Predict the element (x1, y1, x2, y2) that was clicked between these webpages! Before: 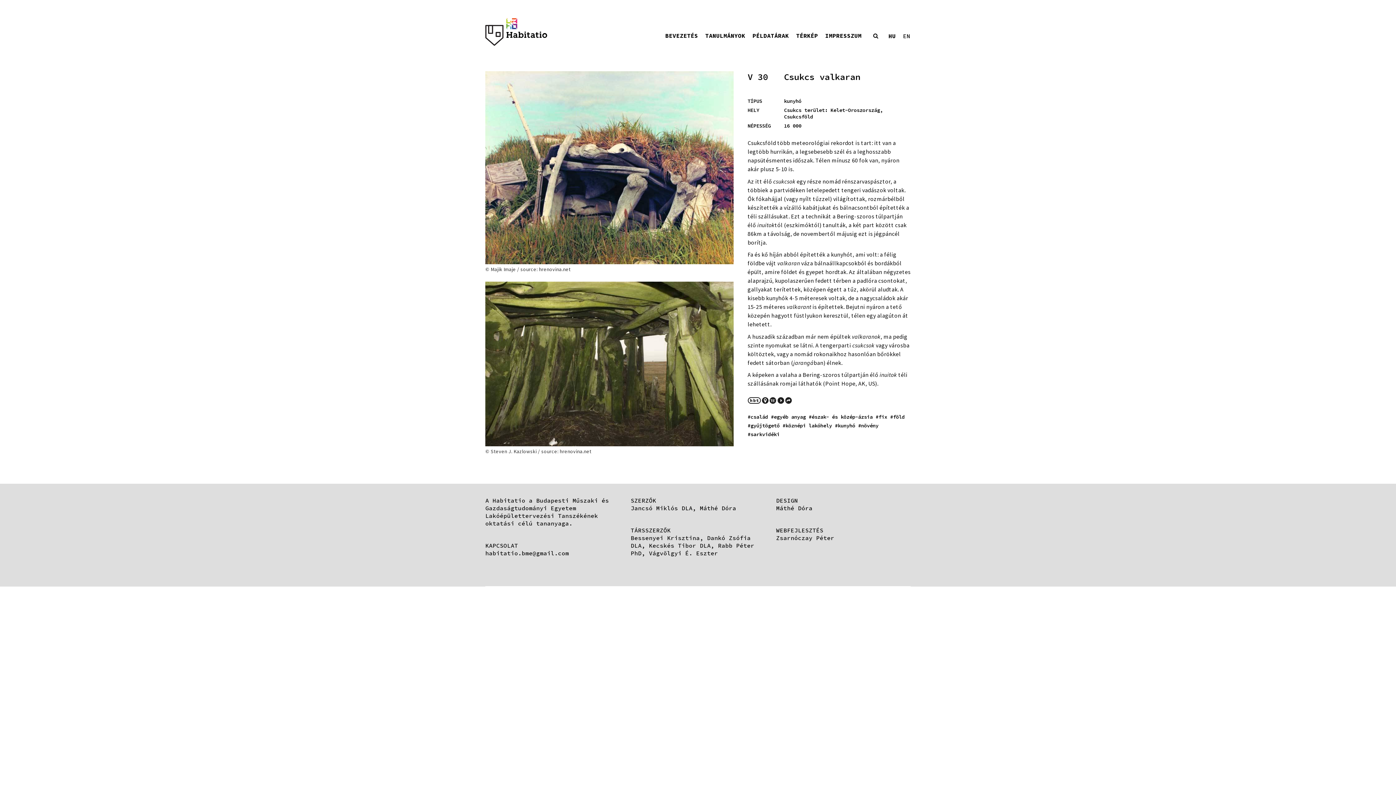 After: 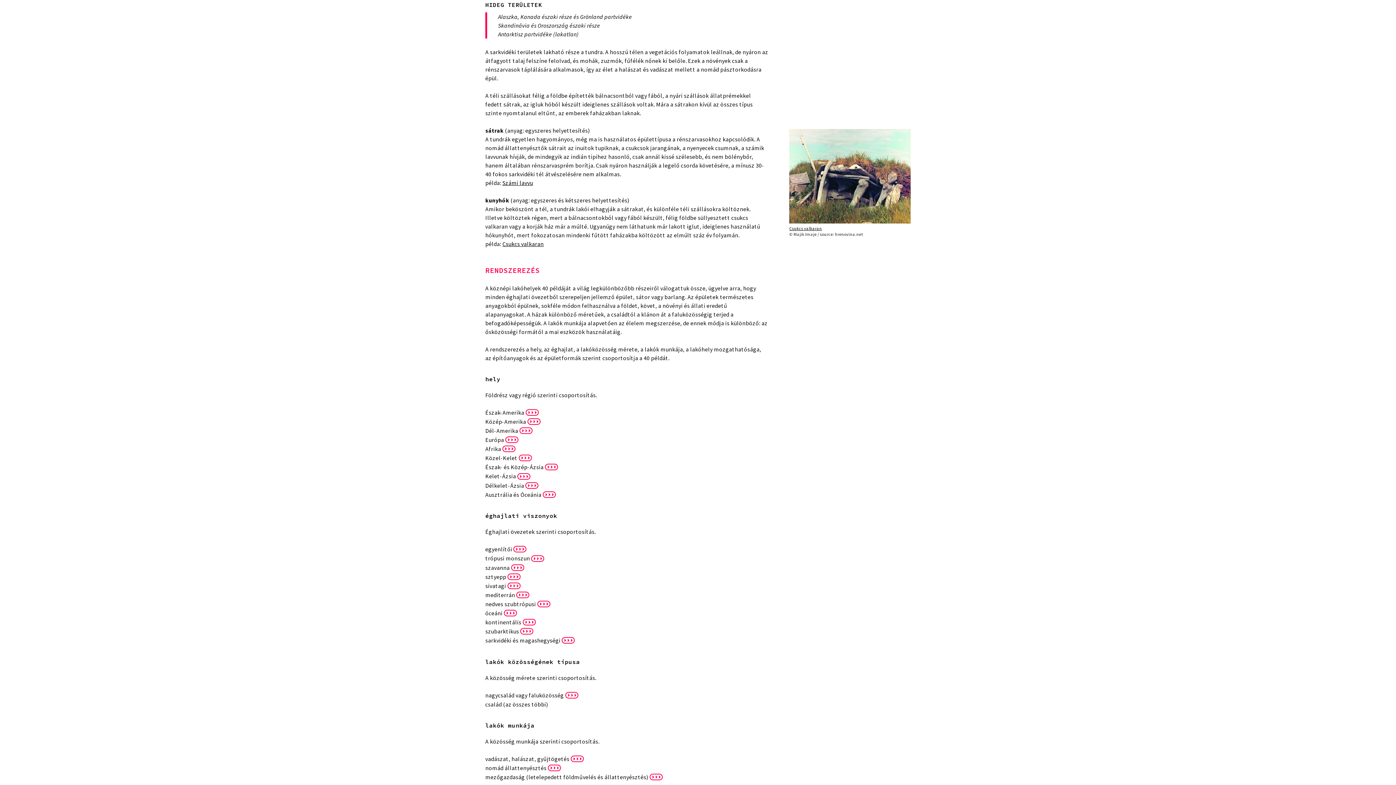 Action: bbox: (747, 394, 760, 401)